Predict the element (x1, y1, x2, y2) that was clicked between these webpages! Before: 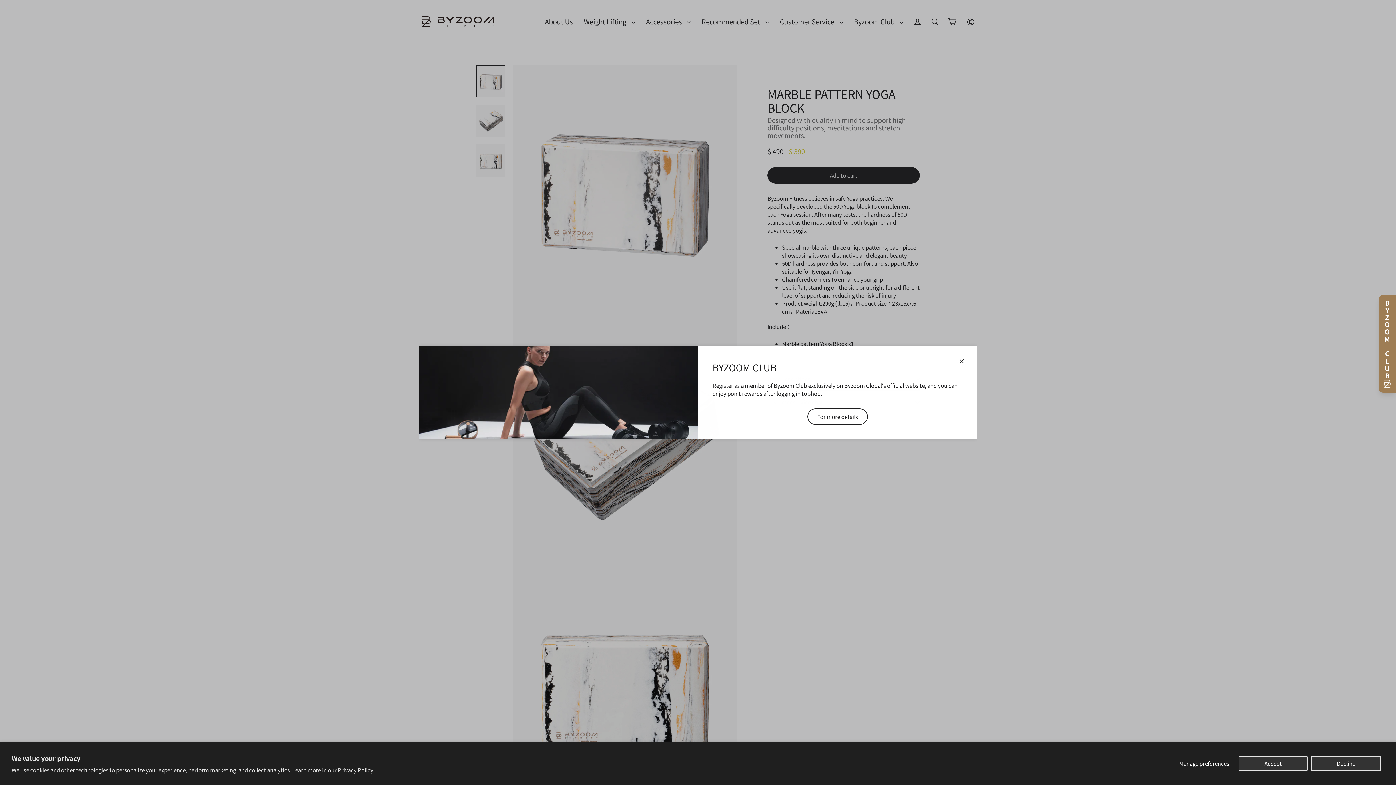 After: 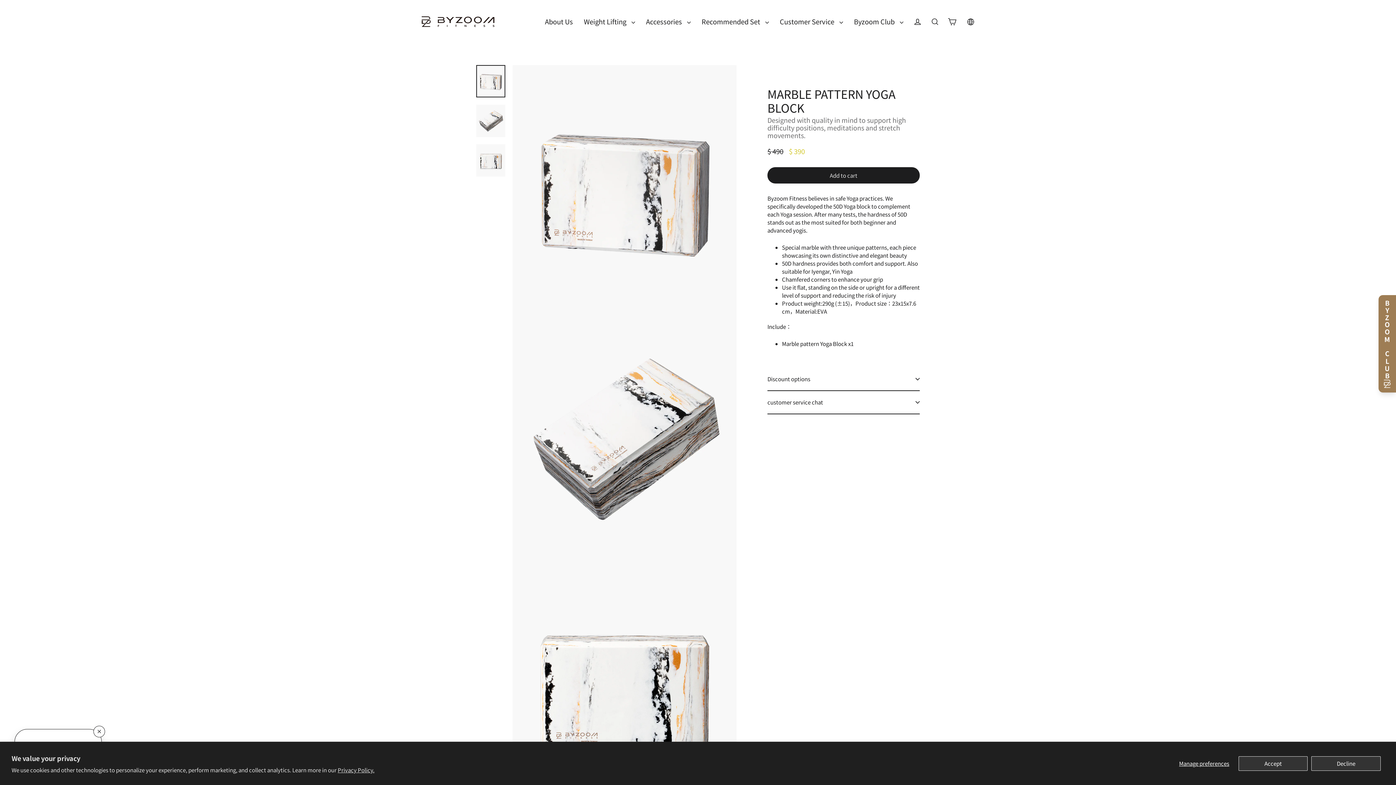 Action: label: Close (esc) bbox: (953, 353, 970, 369)